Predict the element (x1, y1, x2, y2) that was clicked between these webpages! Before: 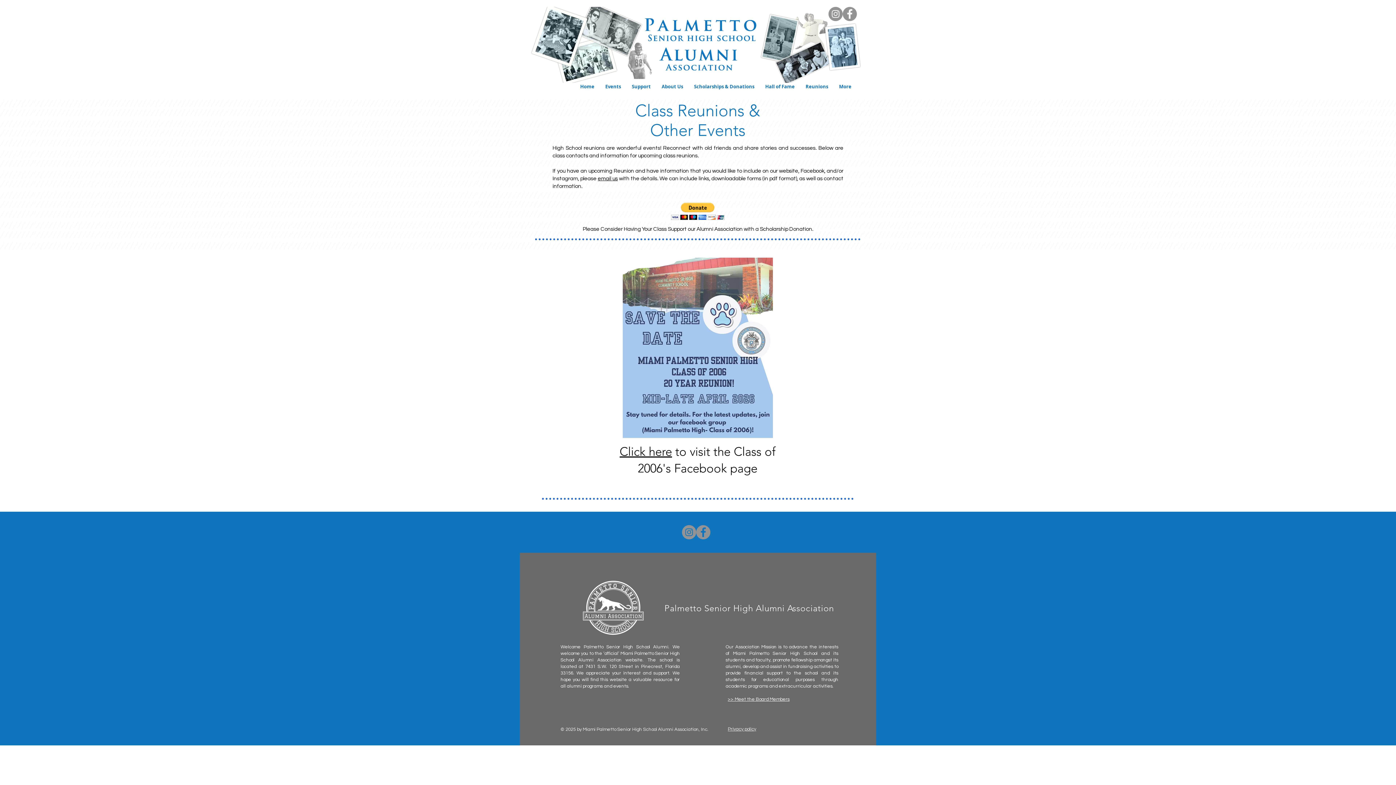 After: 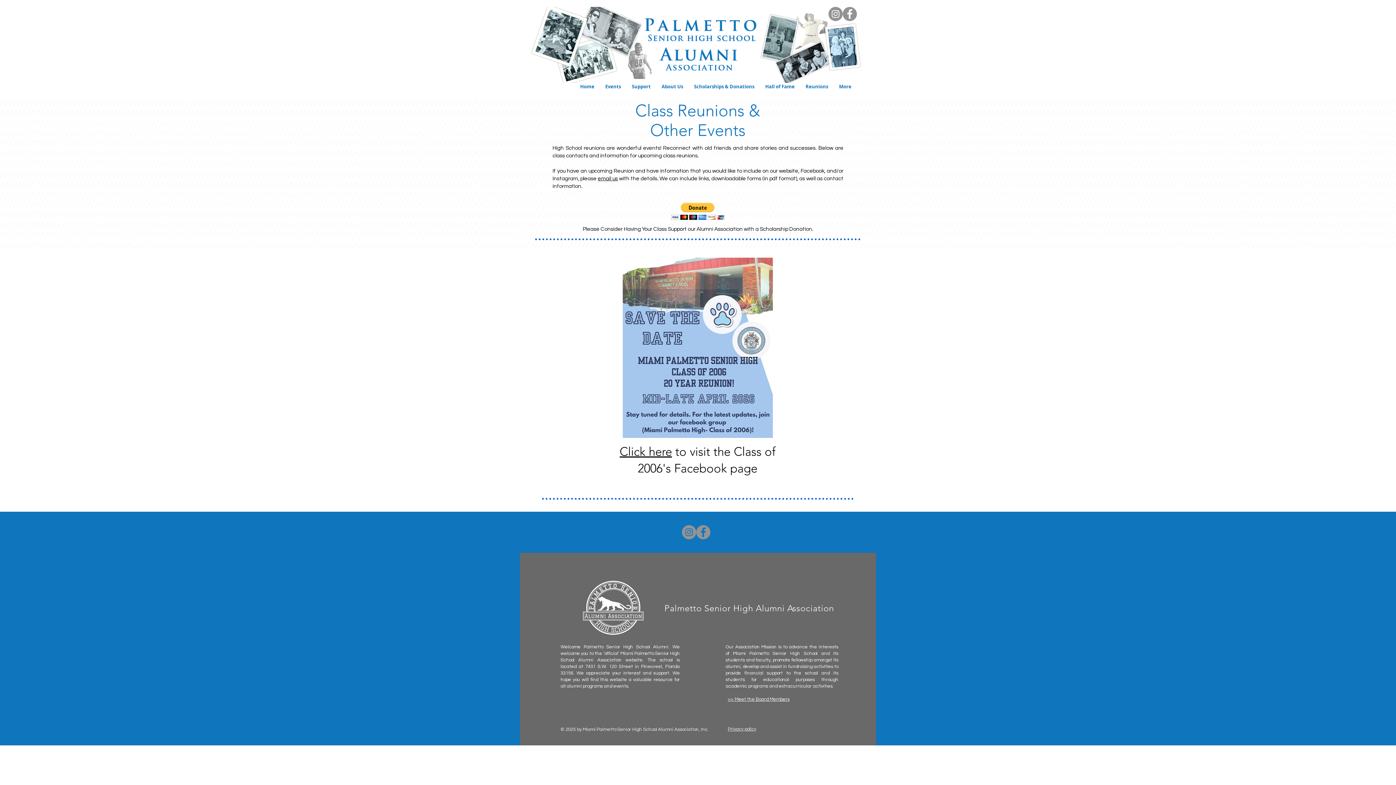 Action: bbox: (597, 176, 618, 181) label: email us